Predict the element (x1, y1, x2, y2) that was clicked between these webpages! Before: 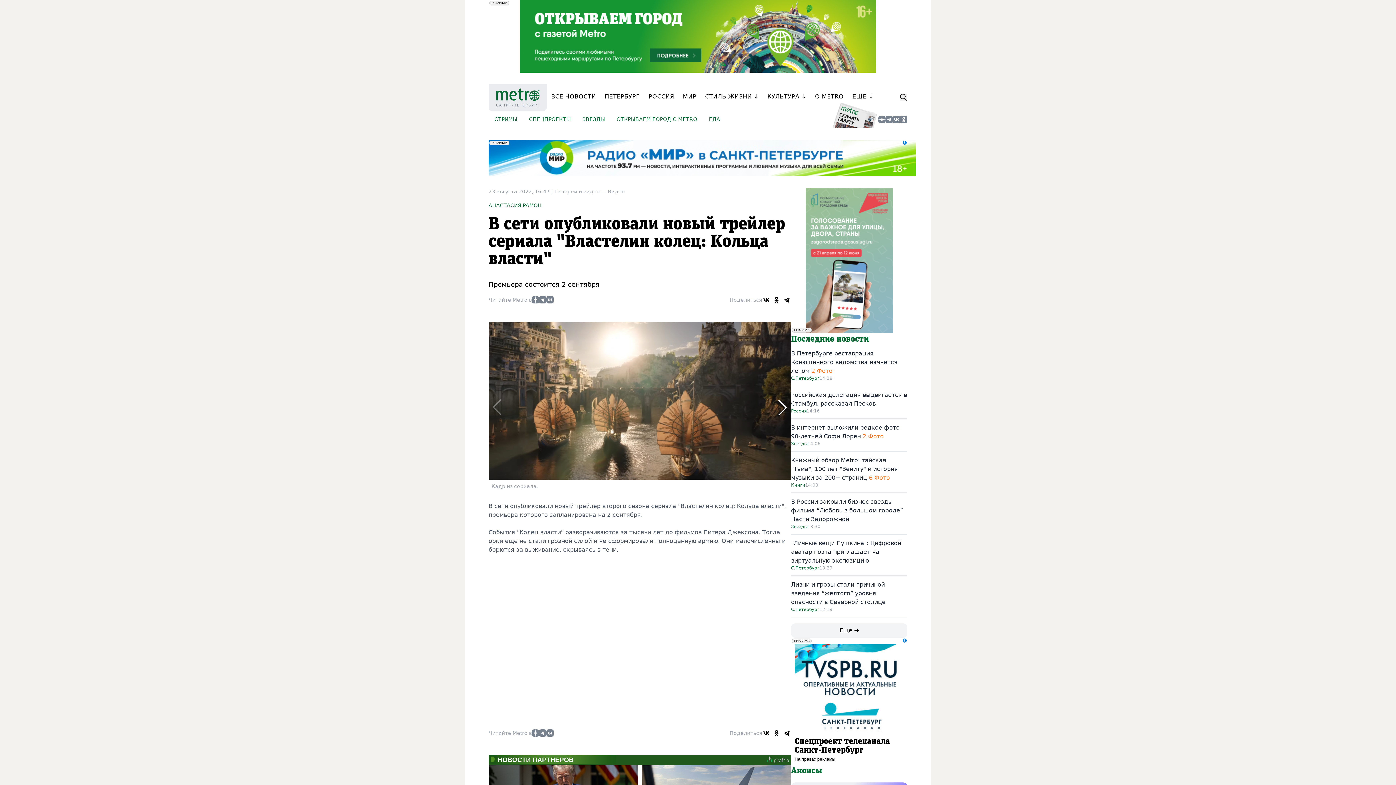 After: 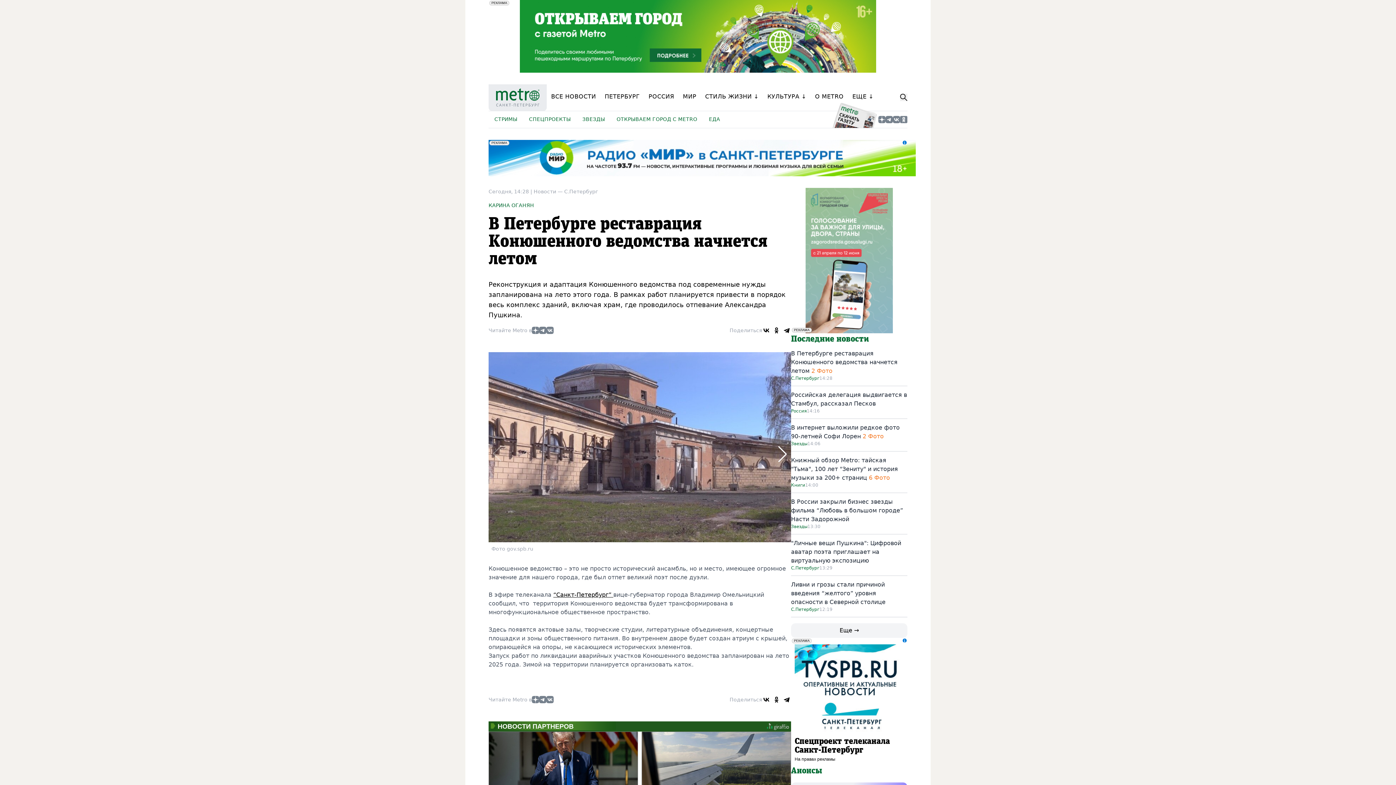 Action: label: В Петербурге реставрация Конюшенного ведомства начнется летом  bbox: (791, 350, 897, 374)